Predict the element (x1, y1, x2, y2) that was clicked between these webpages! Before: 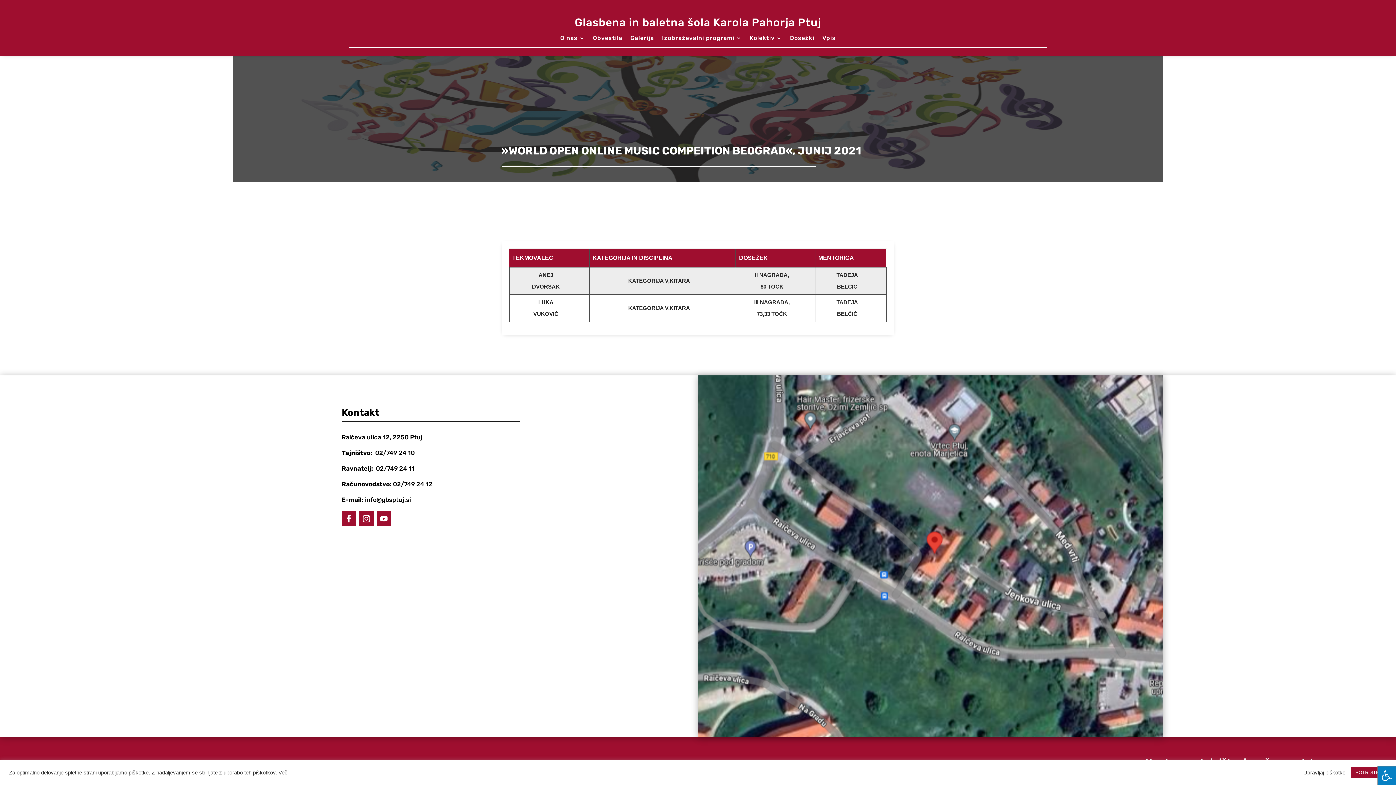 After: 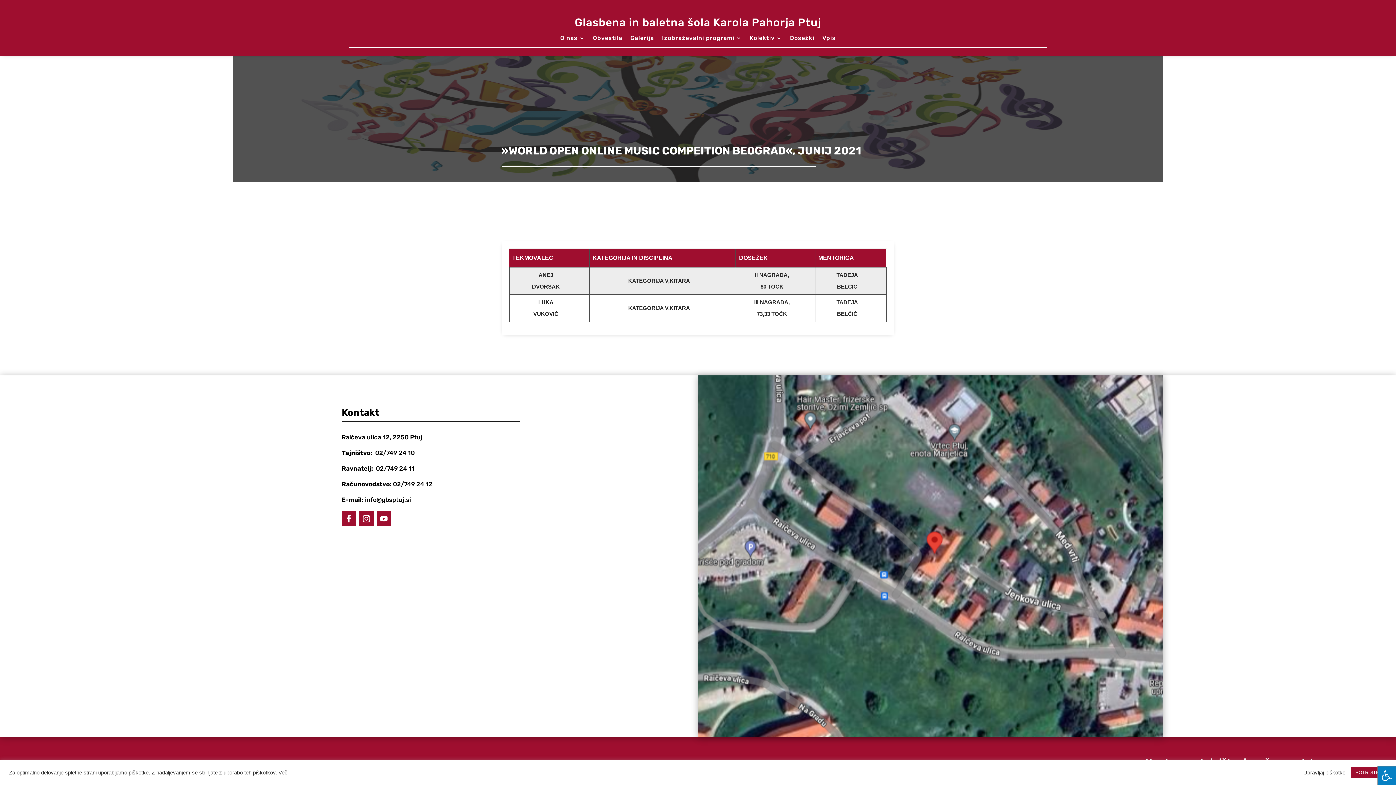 Action: bbox: (341, 511, 356, 526)